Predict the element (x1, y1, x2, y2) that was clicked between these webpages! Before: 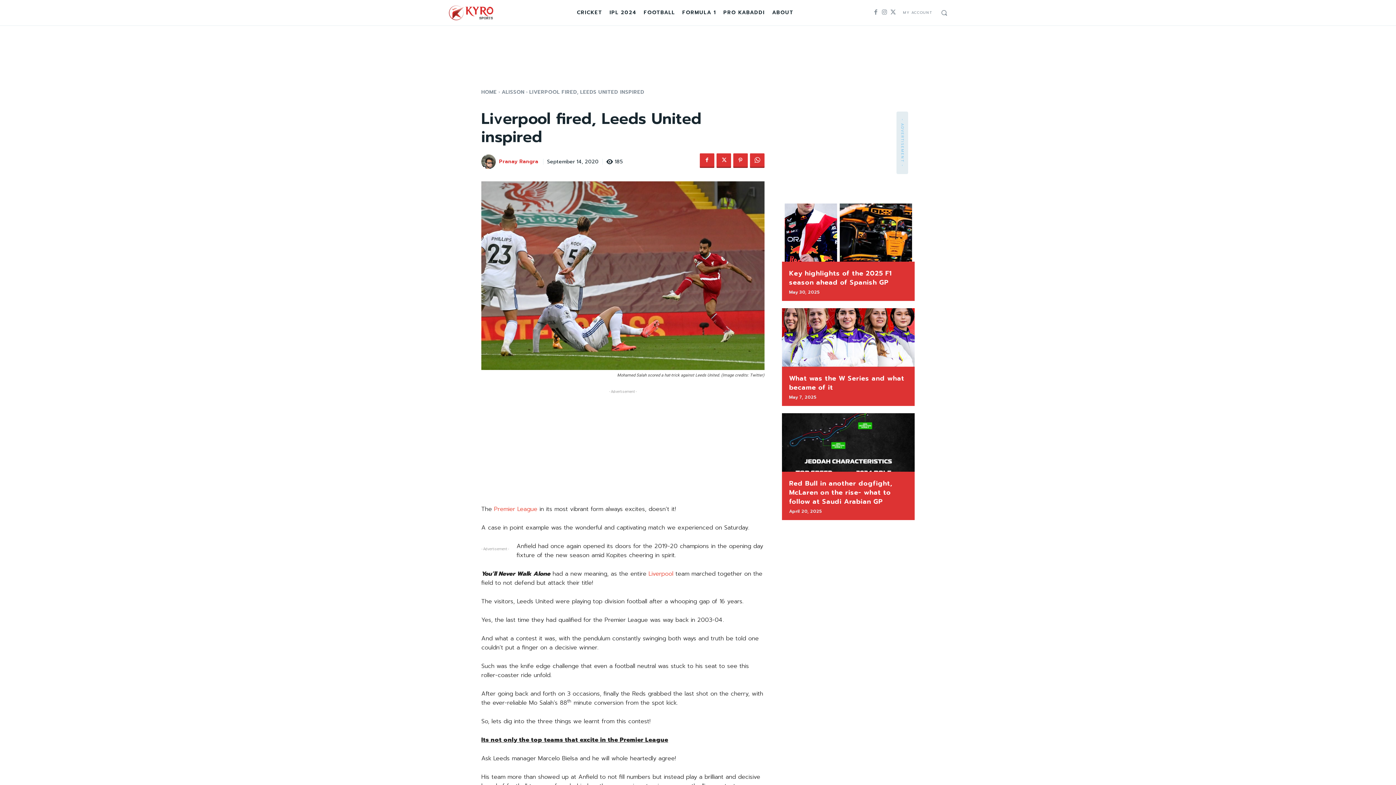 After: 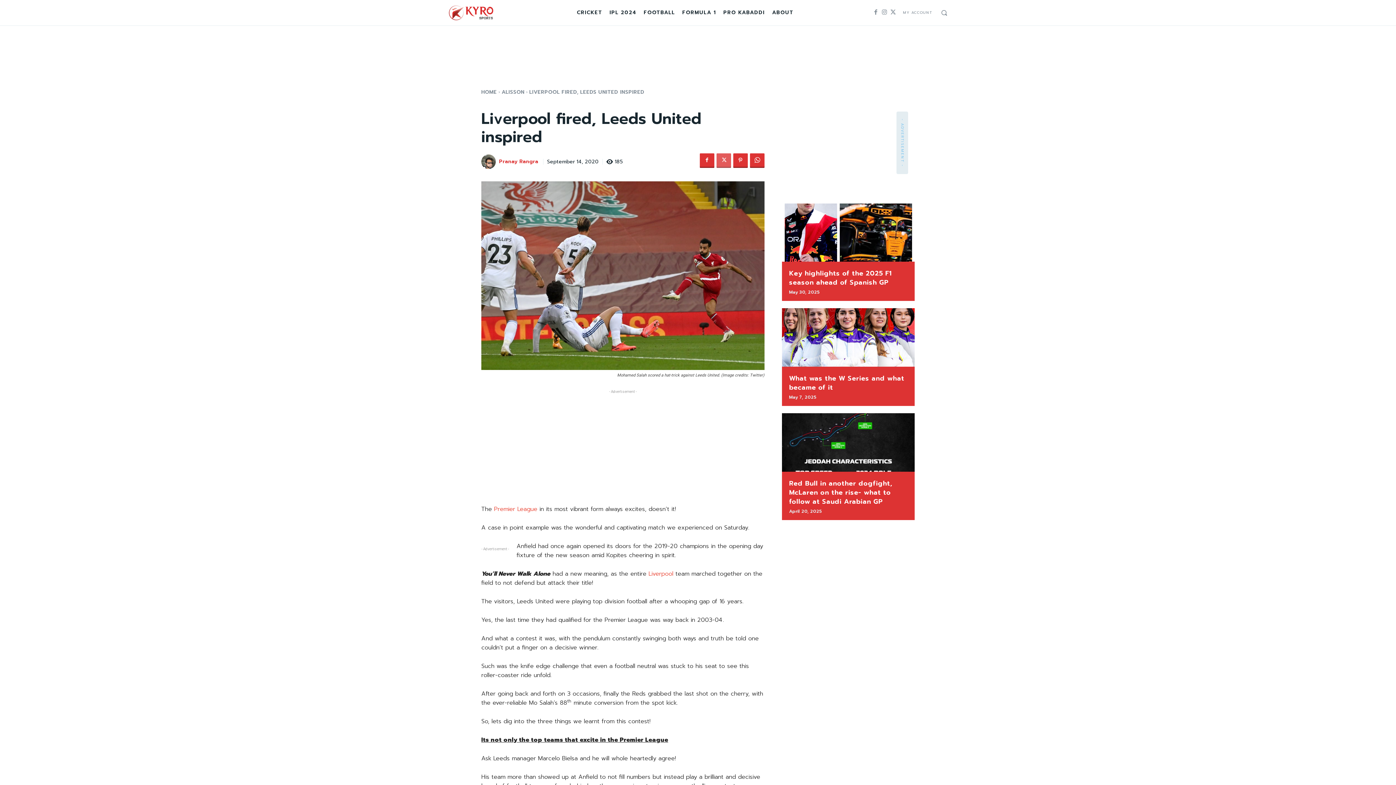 Action: bbox: (716, 153, 731, 167)